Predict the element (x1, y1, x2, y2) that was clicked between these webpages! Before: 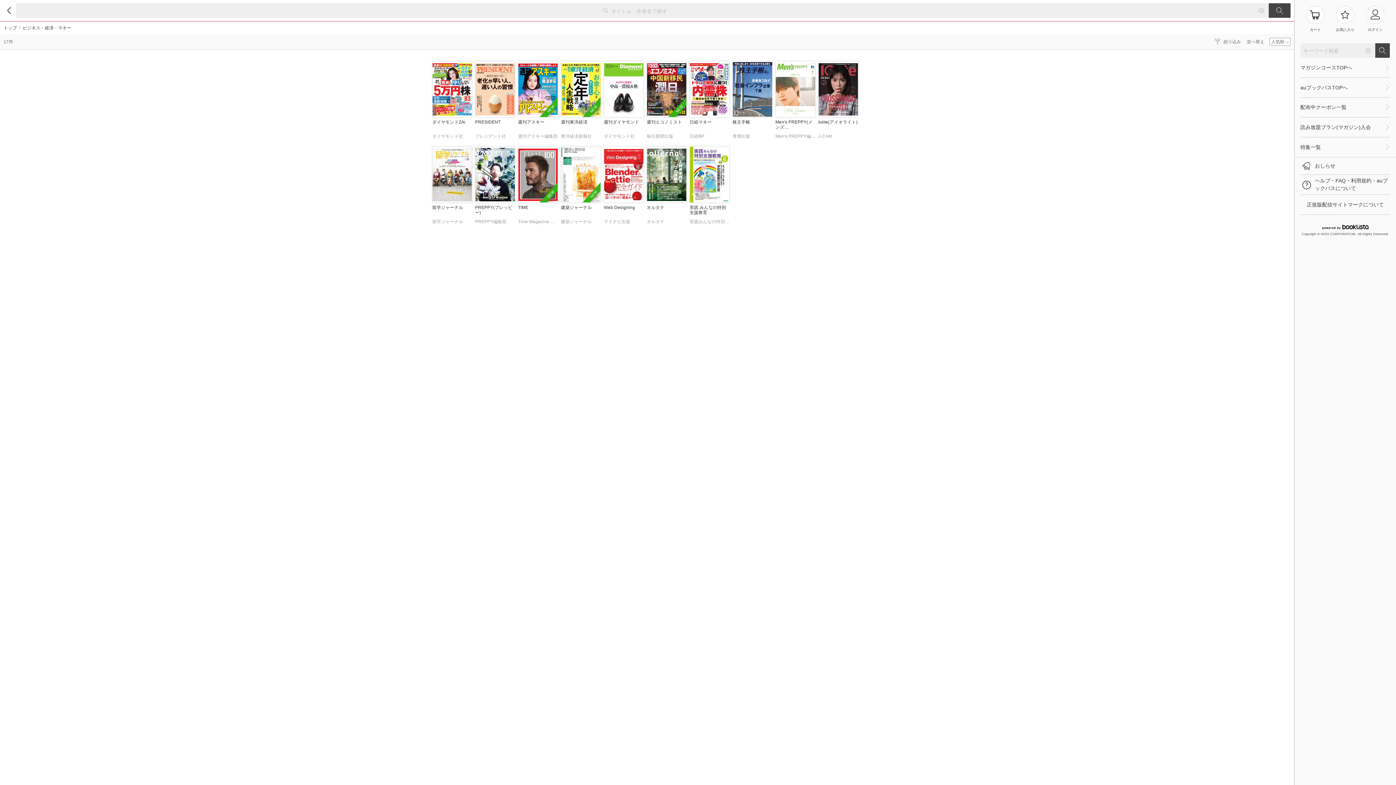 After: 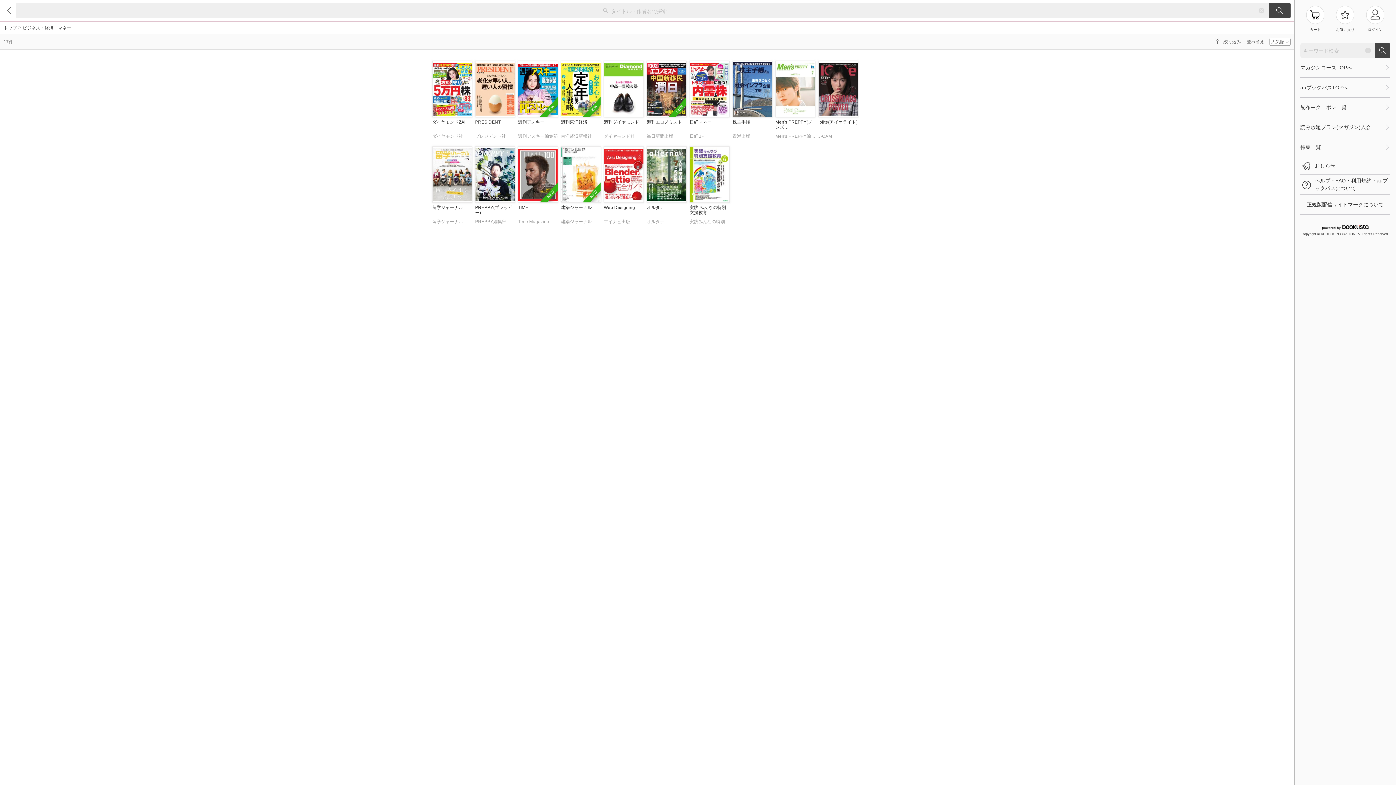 Action: label: 日経マネー
日経BP bbox: (689, 61, 729, 142)